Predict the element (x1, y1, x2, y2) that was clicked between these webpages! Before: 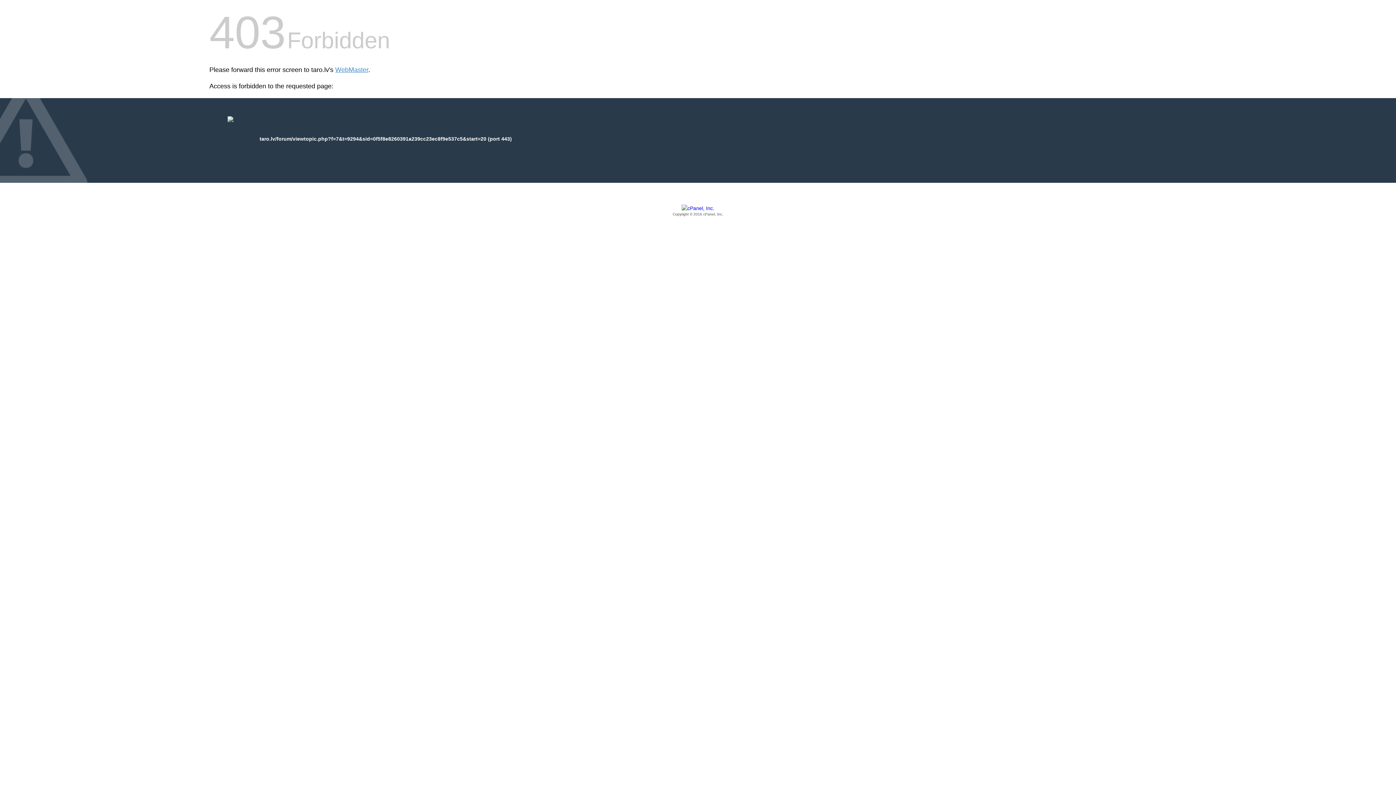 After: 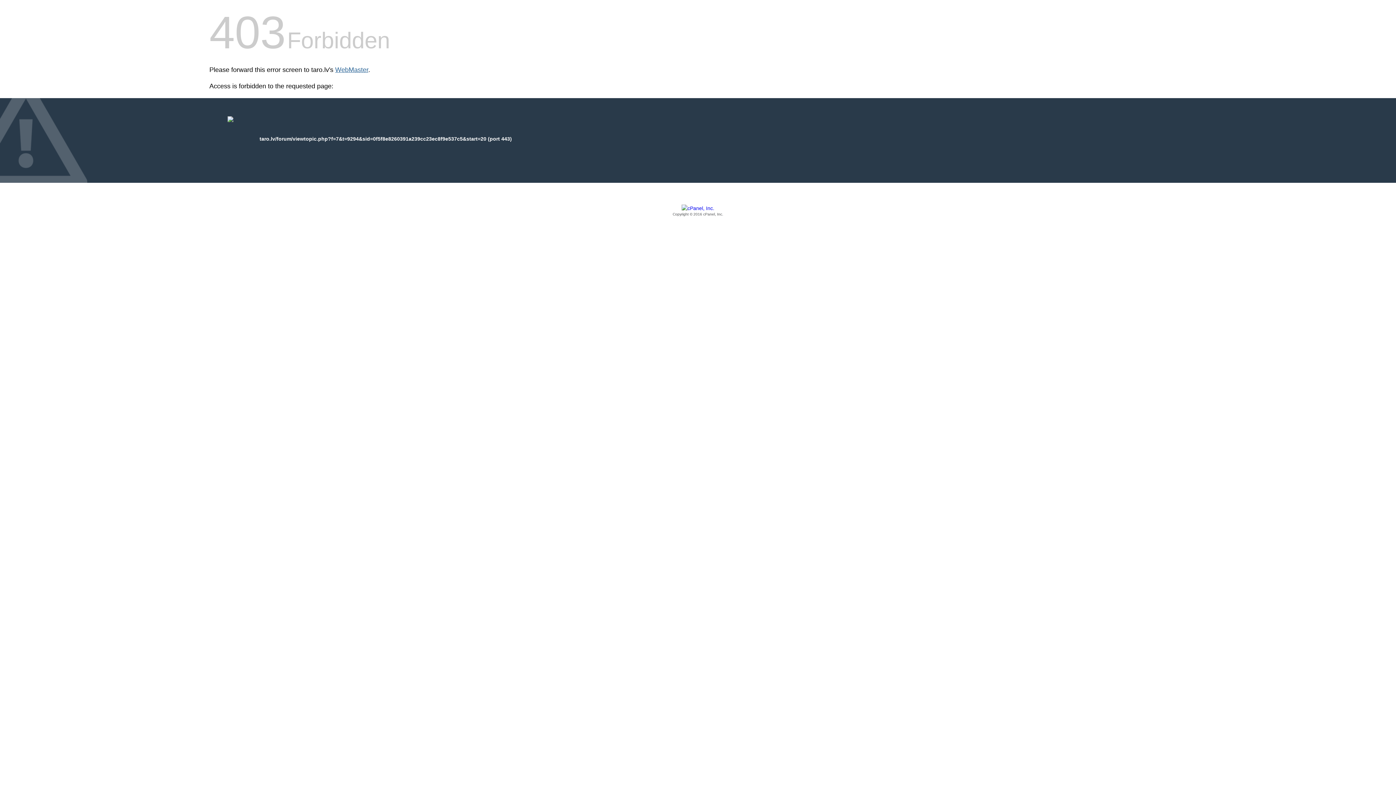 Action: label: WebMaster bbox: (335, 66, 368, 73)